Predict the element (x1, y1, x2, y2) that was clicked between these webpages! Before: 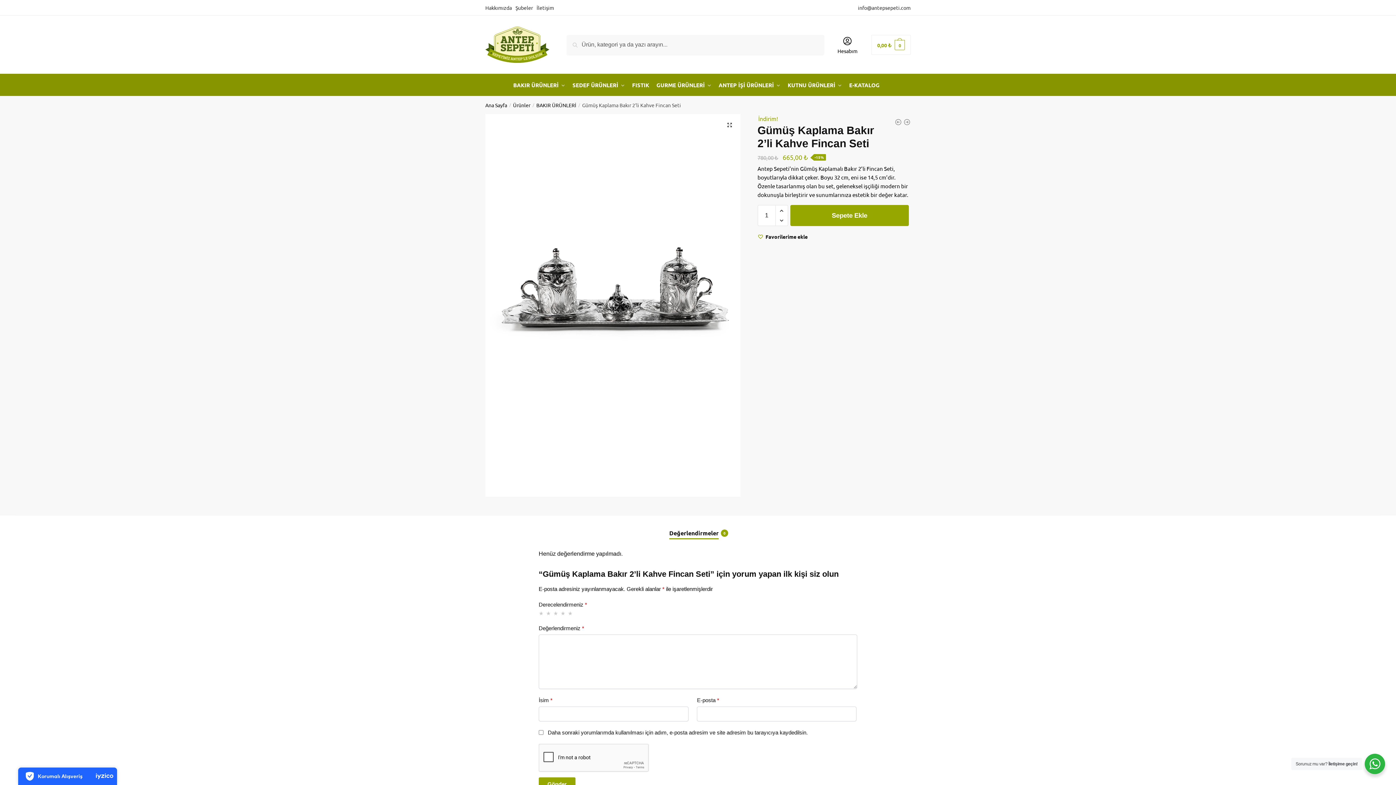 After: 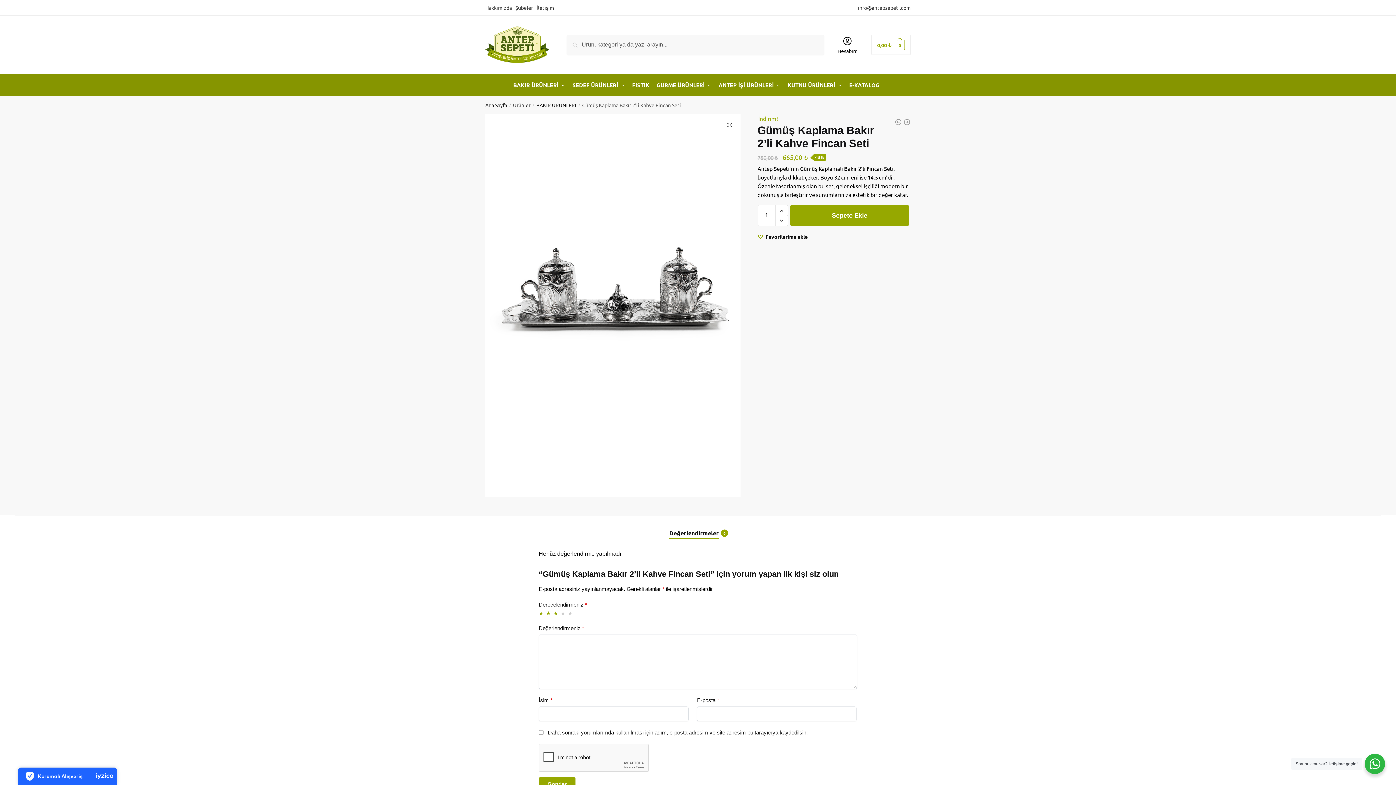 Action: bbox: (553, 611, 558, 616) label: 3/5 yıldız